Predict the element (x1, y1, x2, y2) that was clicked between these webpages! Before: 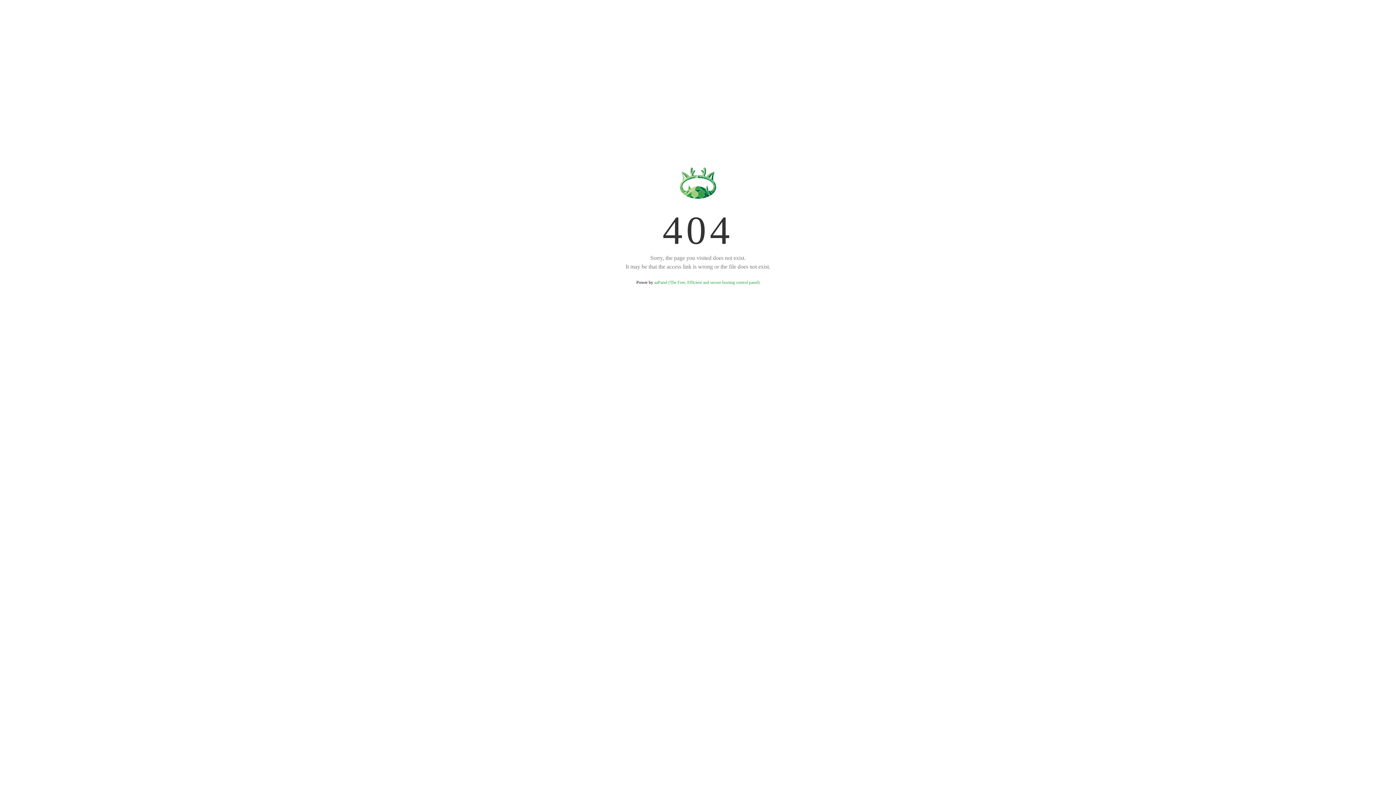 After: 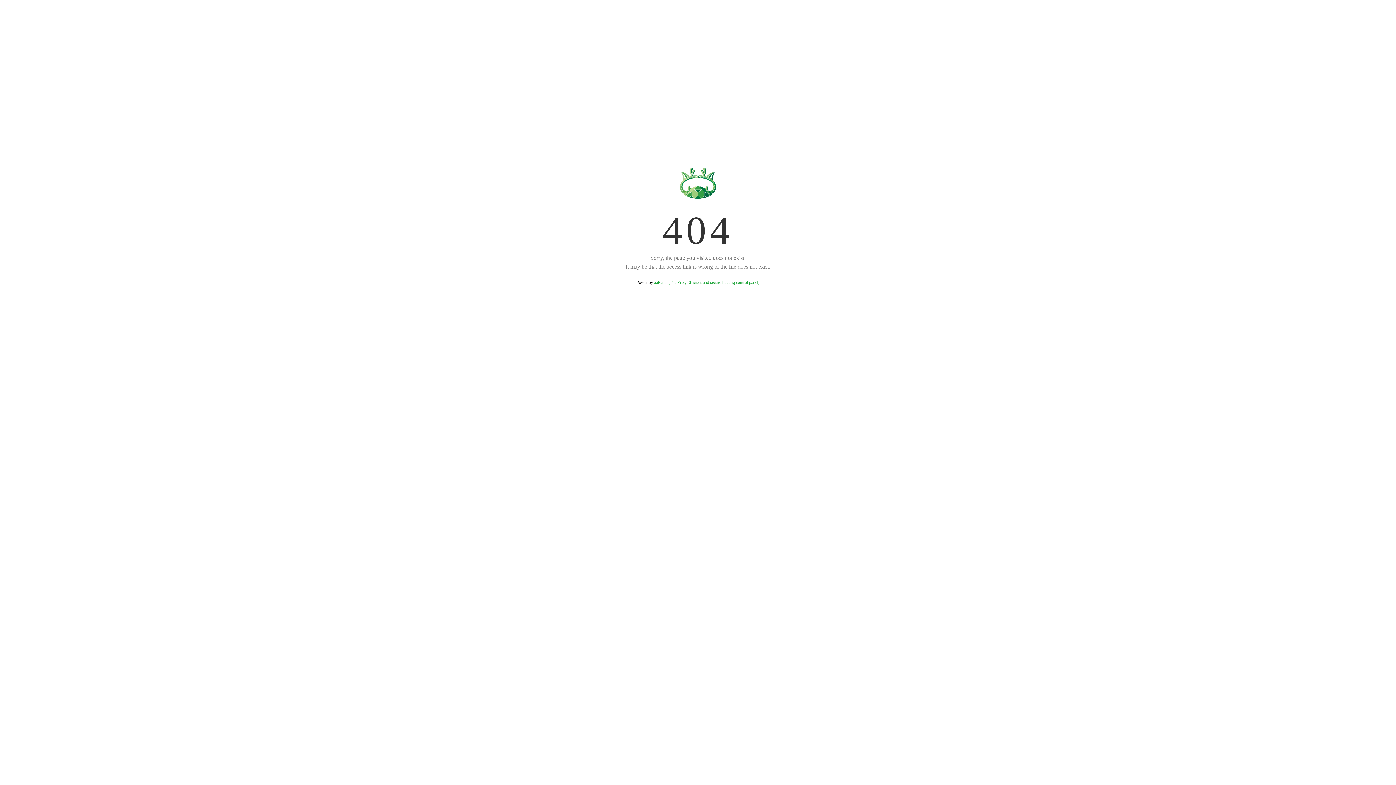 Action: label: aaPanel (The Free, Efficient and secure hosting control panel) bbox: (654, 280, 759, 285)